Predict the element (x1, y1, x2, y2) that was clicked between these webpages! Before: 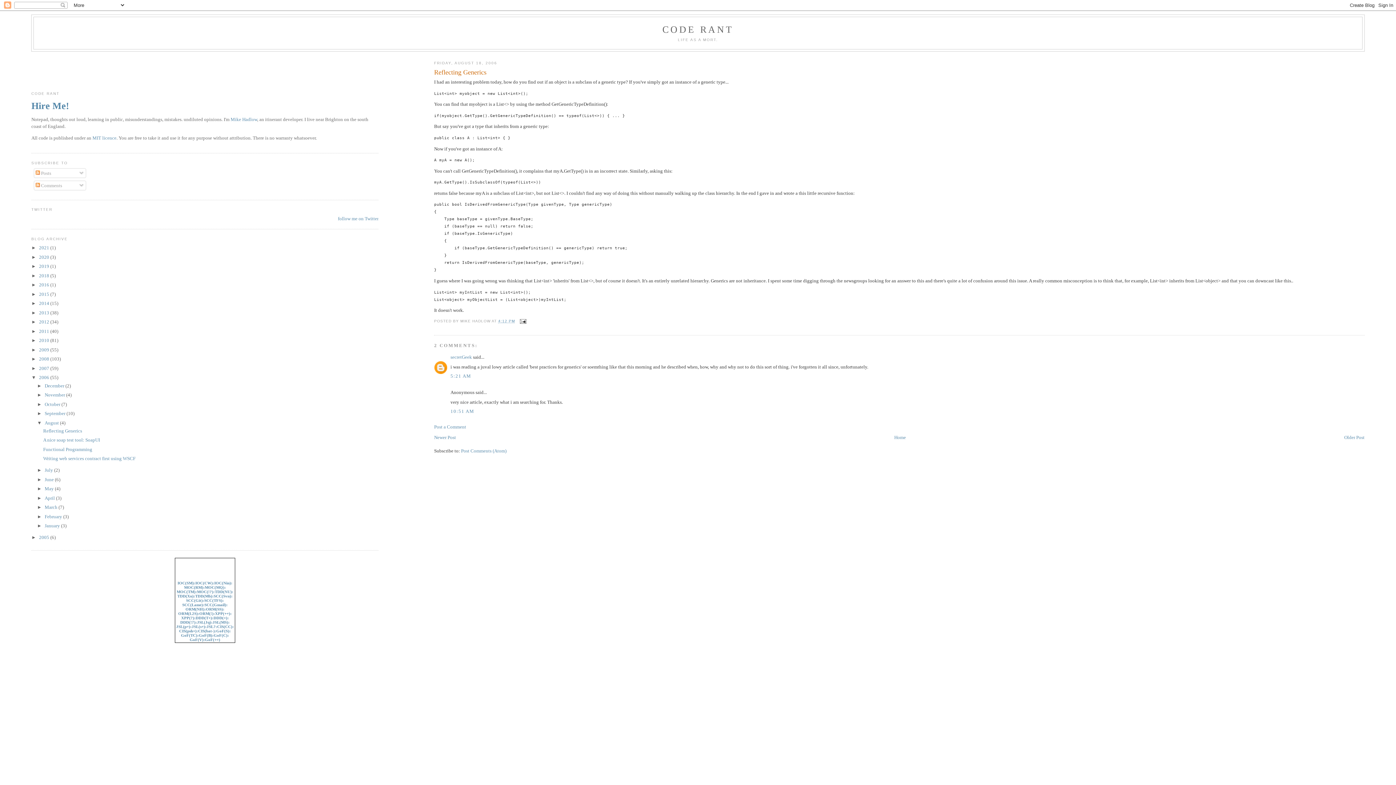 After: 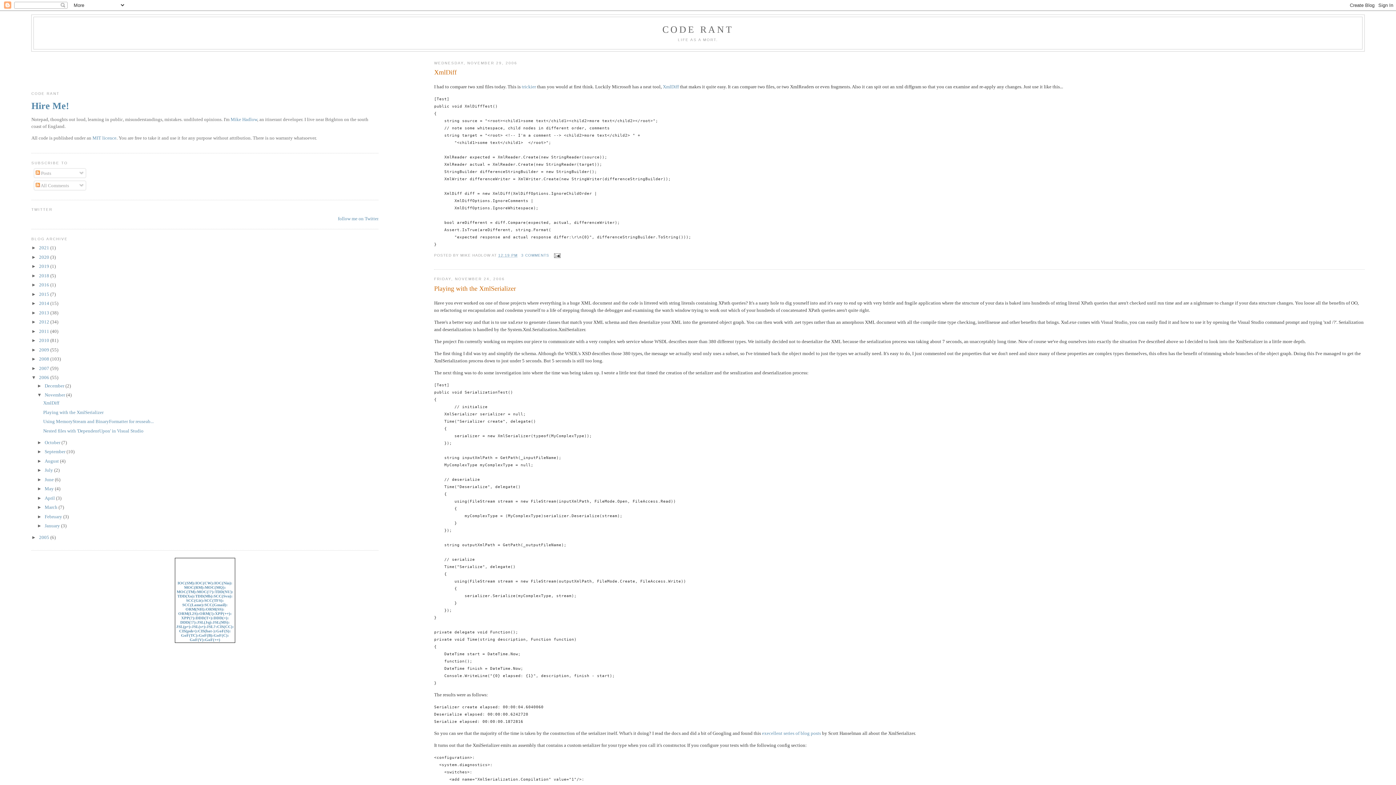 Action: bbox: (44, 392, 66, 397) label: November 